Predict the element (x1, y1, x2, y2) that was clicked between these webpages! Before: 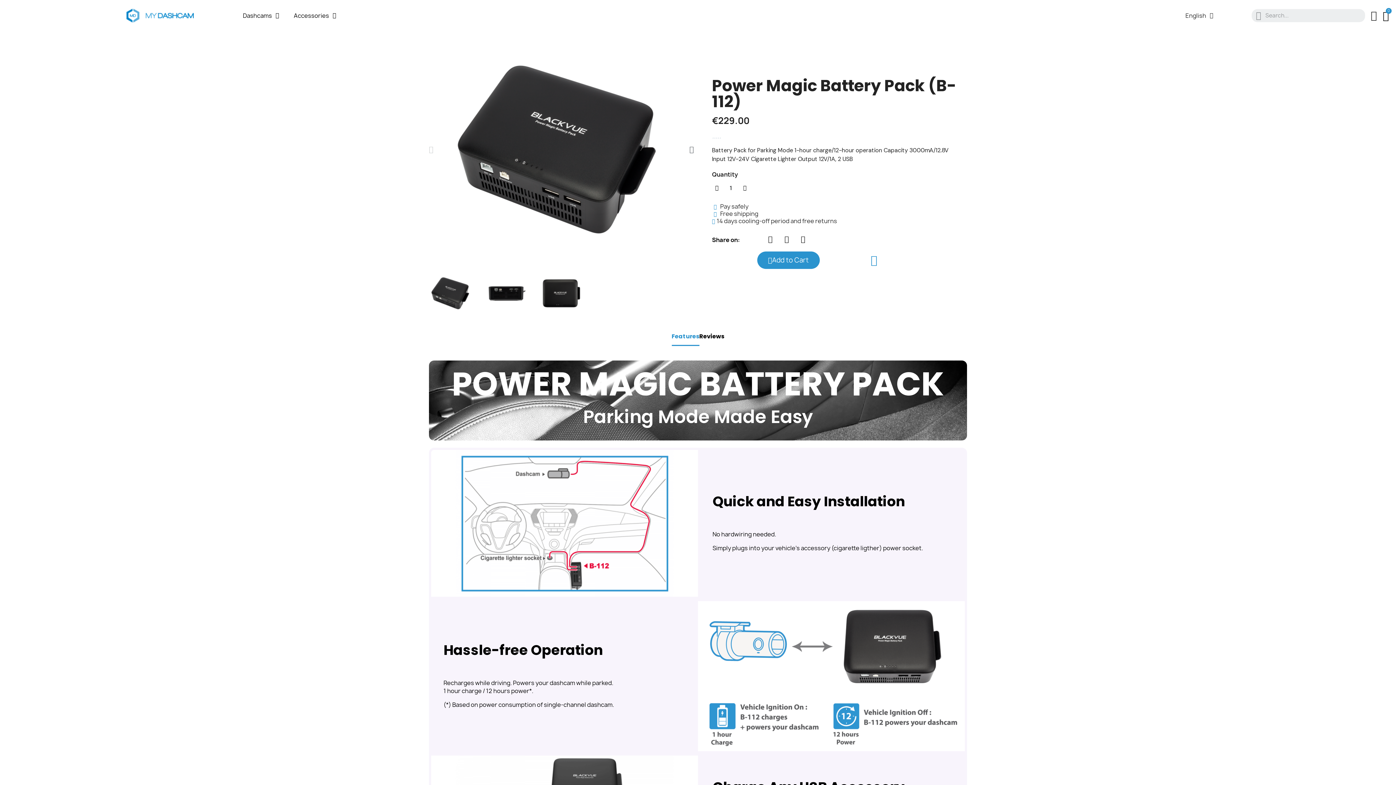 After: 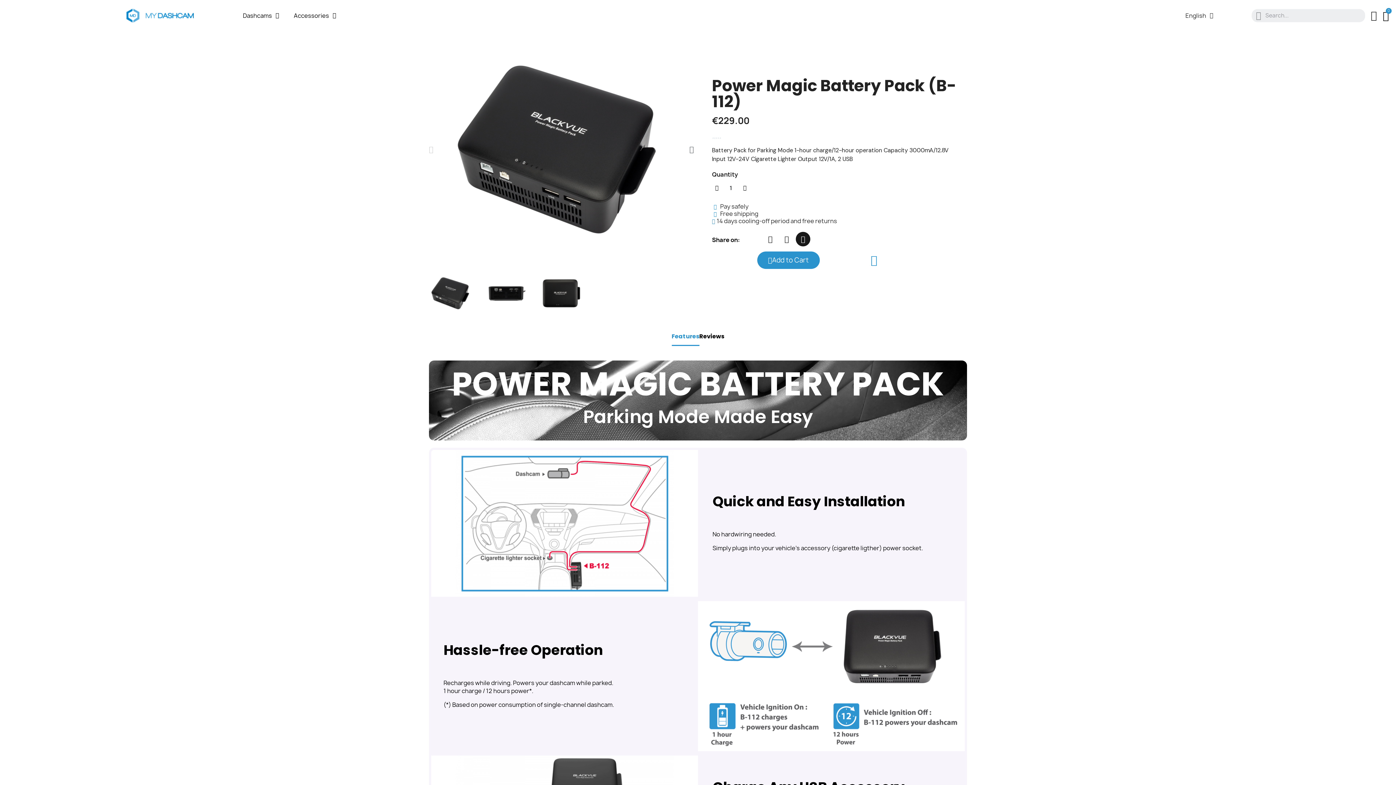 Action: label: Pinterest P bbox: (796, 231, 810, 246)